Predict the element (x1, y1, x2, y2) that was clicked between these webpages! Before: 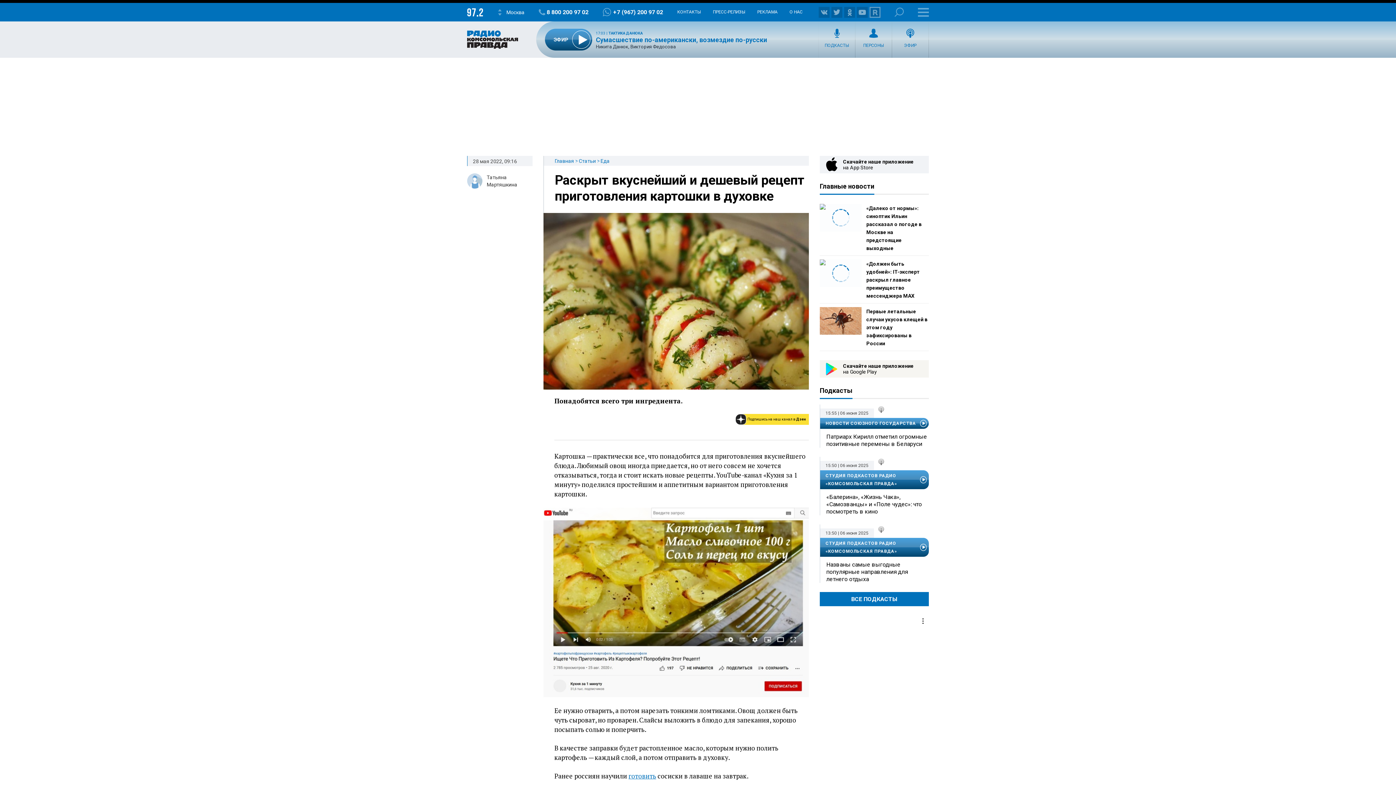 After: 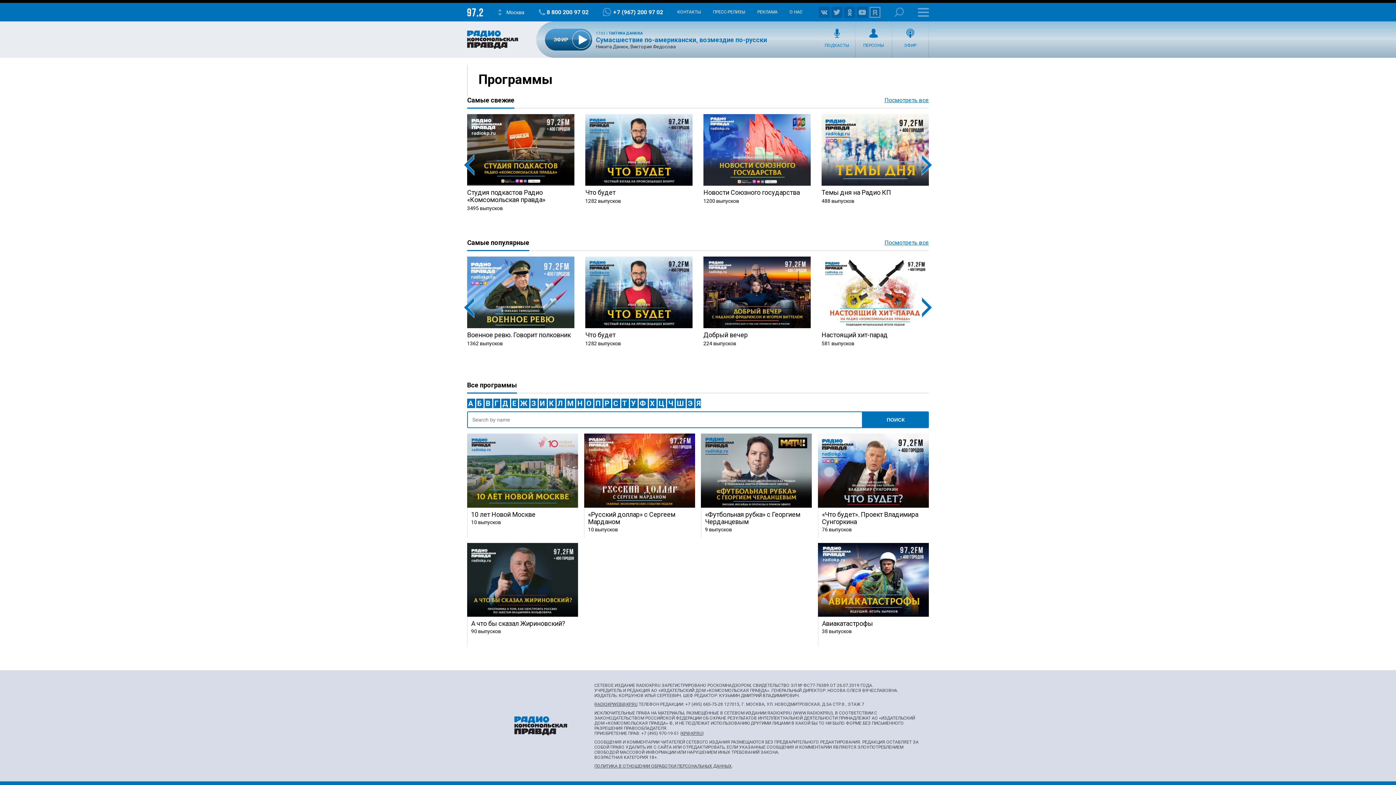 Action: bbox: (818, 21, 855, 57) label: ПОДКАСТЫ